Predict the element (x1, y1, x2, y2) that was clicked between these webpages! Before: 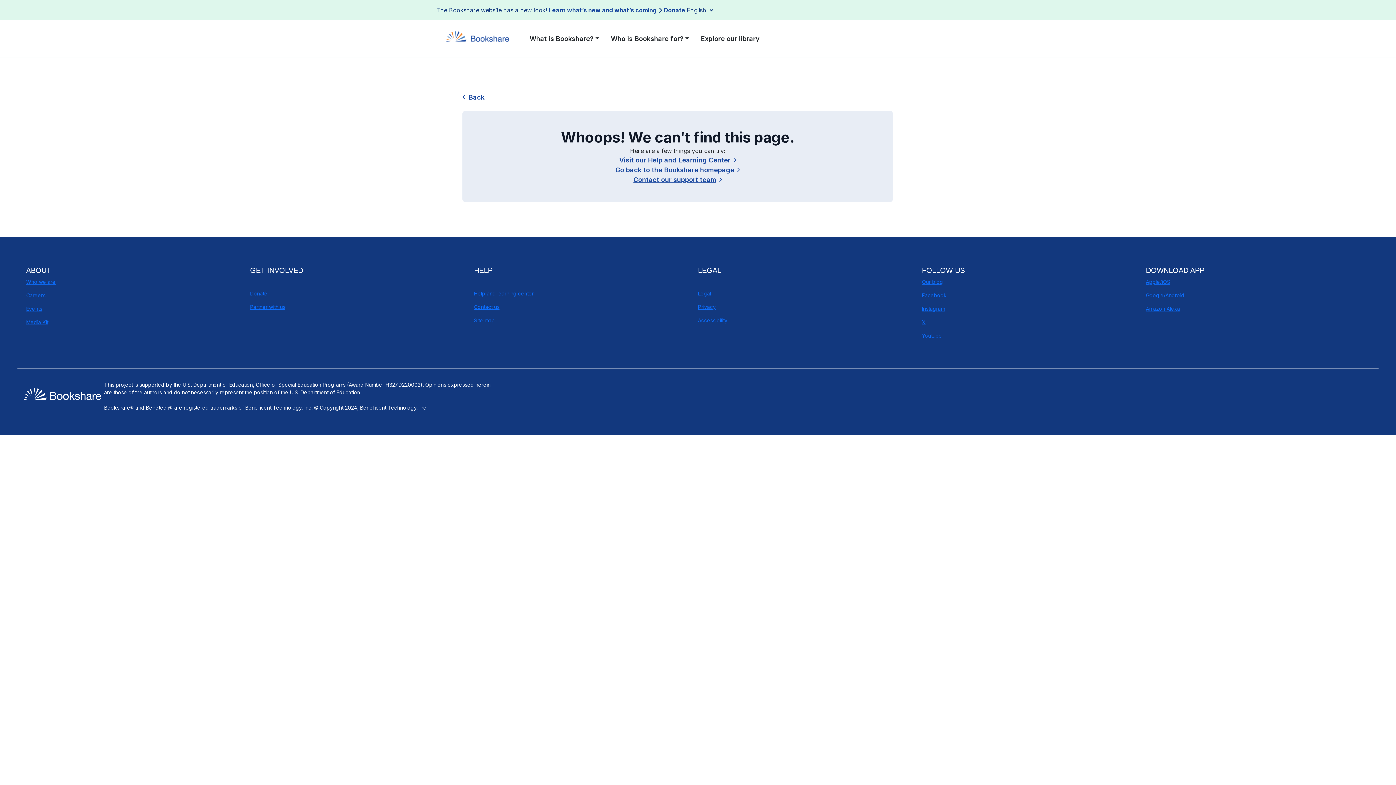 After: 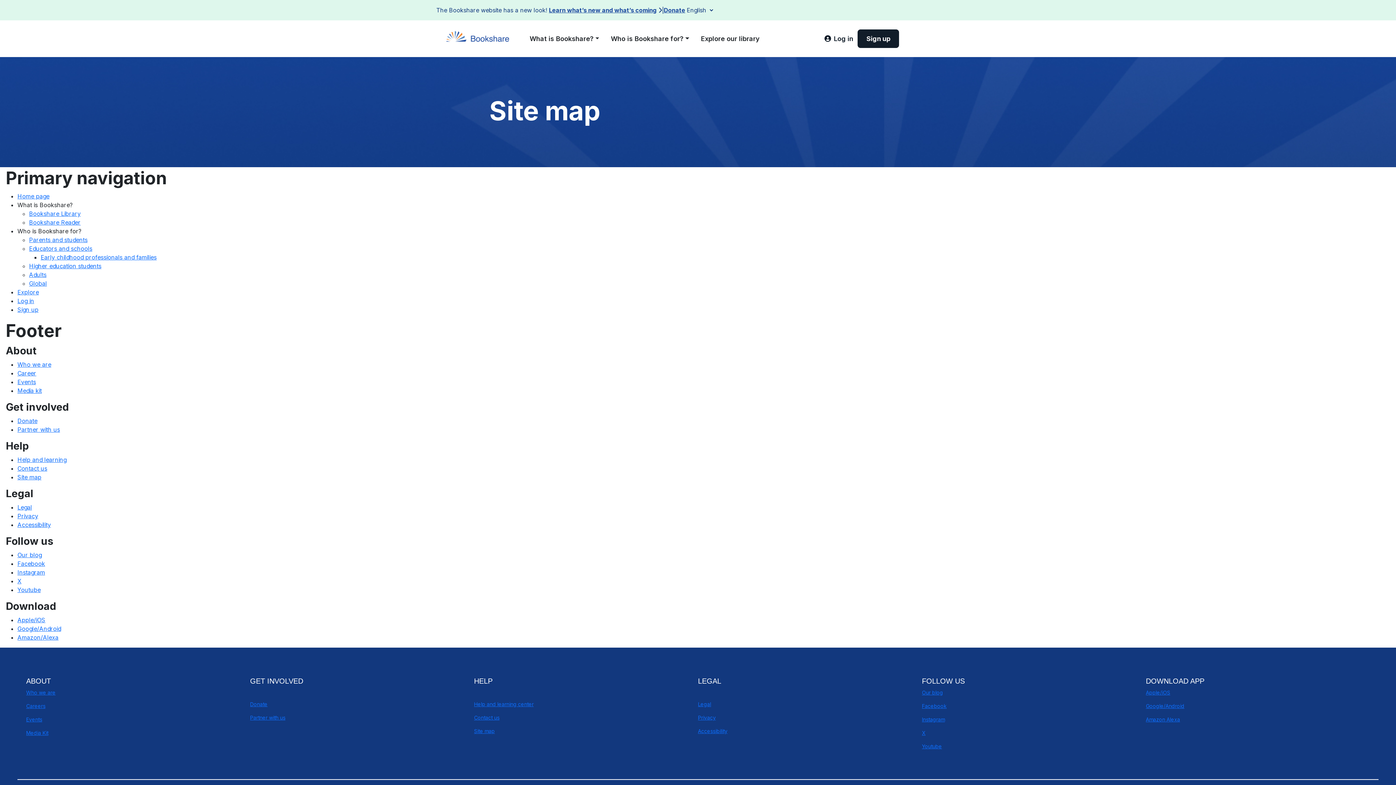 Action: label: Site map bbox: (474, 317, 494, 323)